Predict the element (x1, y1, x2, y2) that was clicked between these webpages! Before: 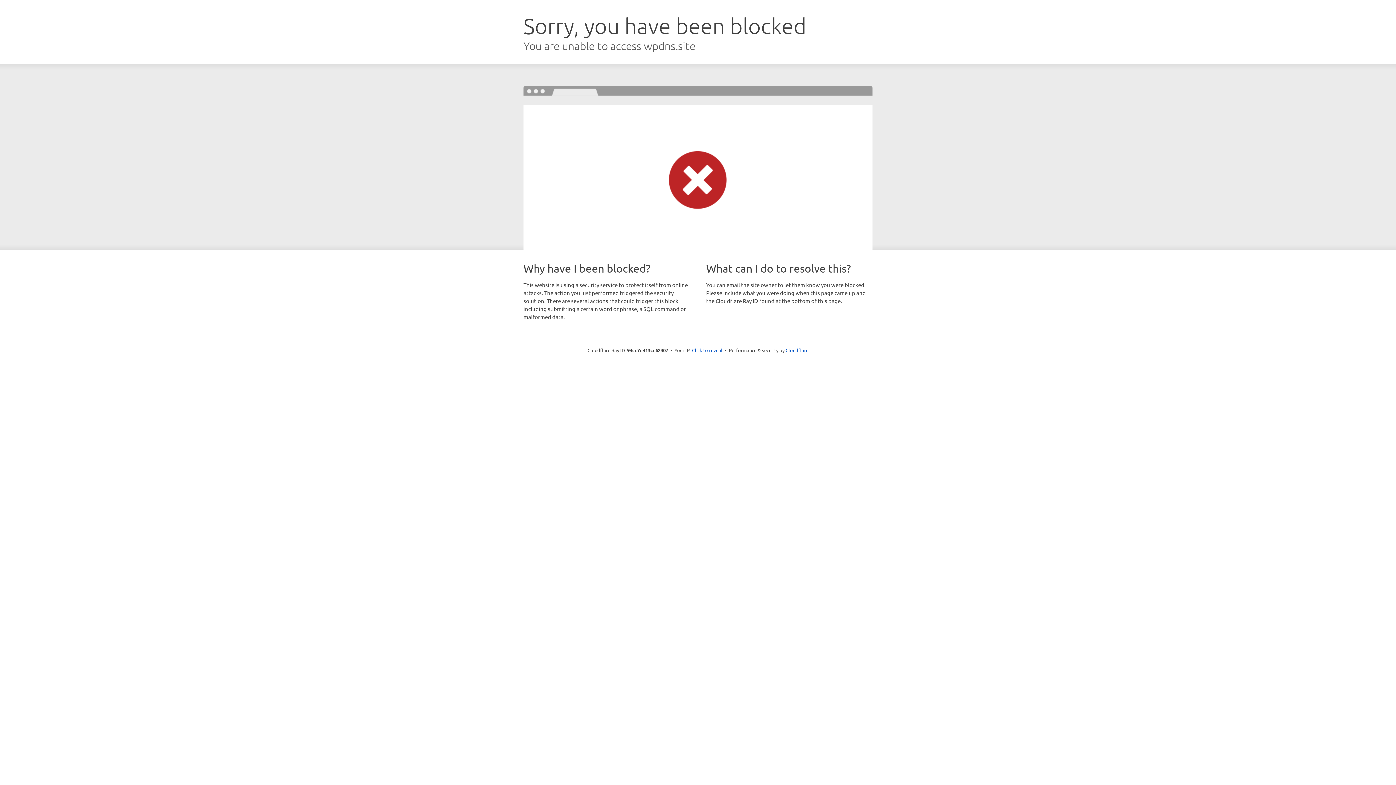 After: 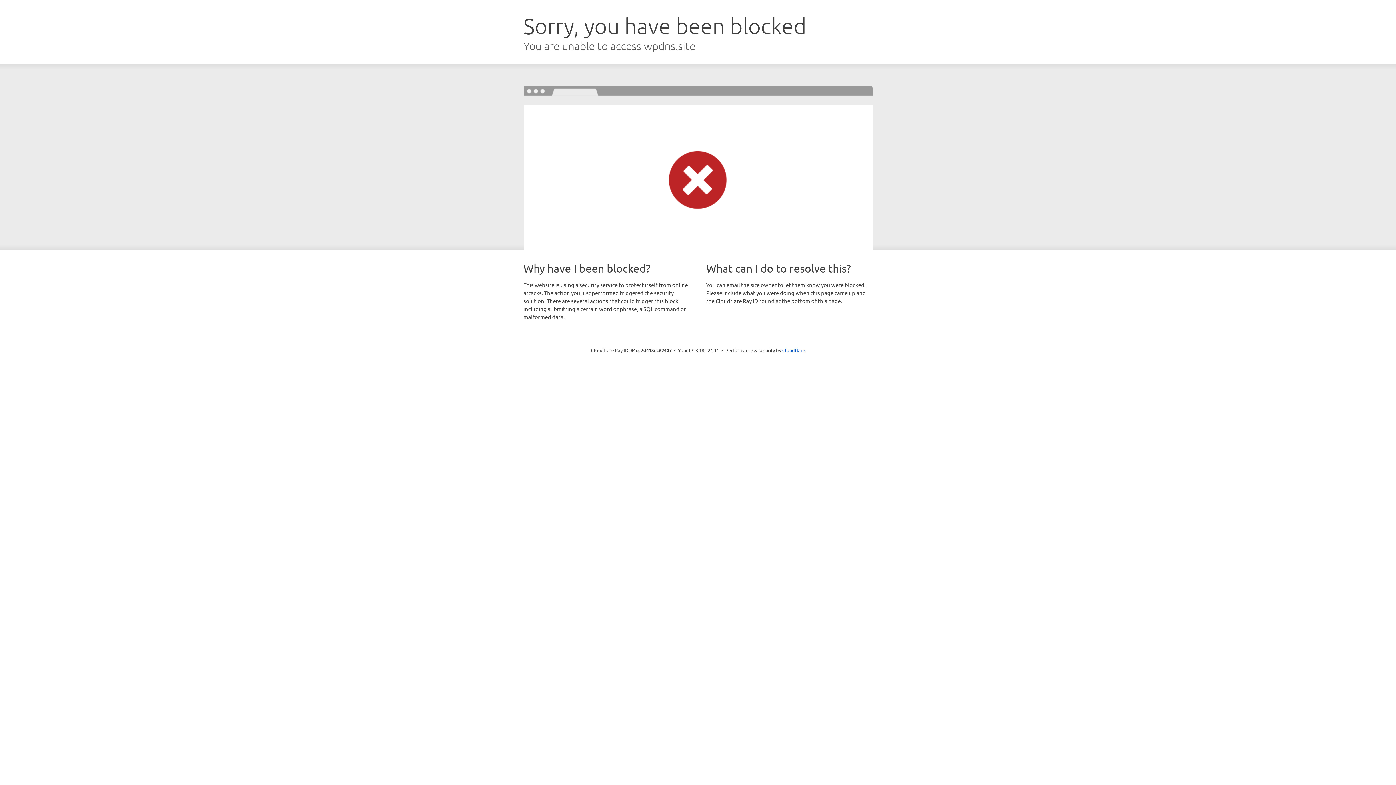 Action: bbox: (692, 346, 722, 353) label: Click to reveal